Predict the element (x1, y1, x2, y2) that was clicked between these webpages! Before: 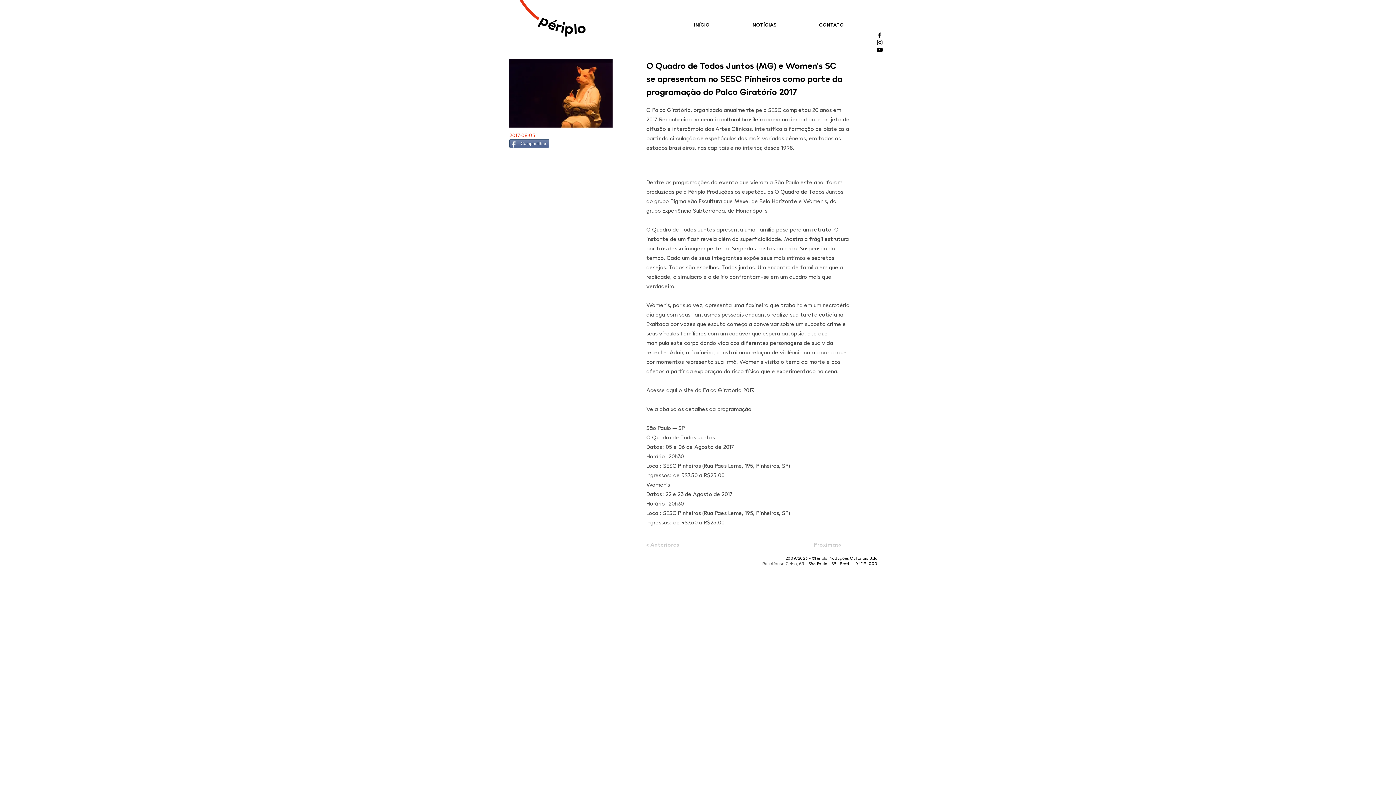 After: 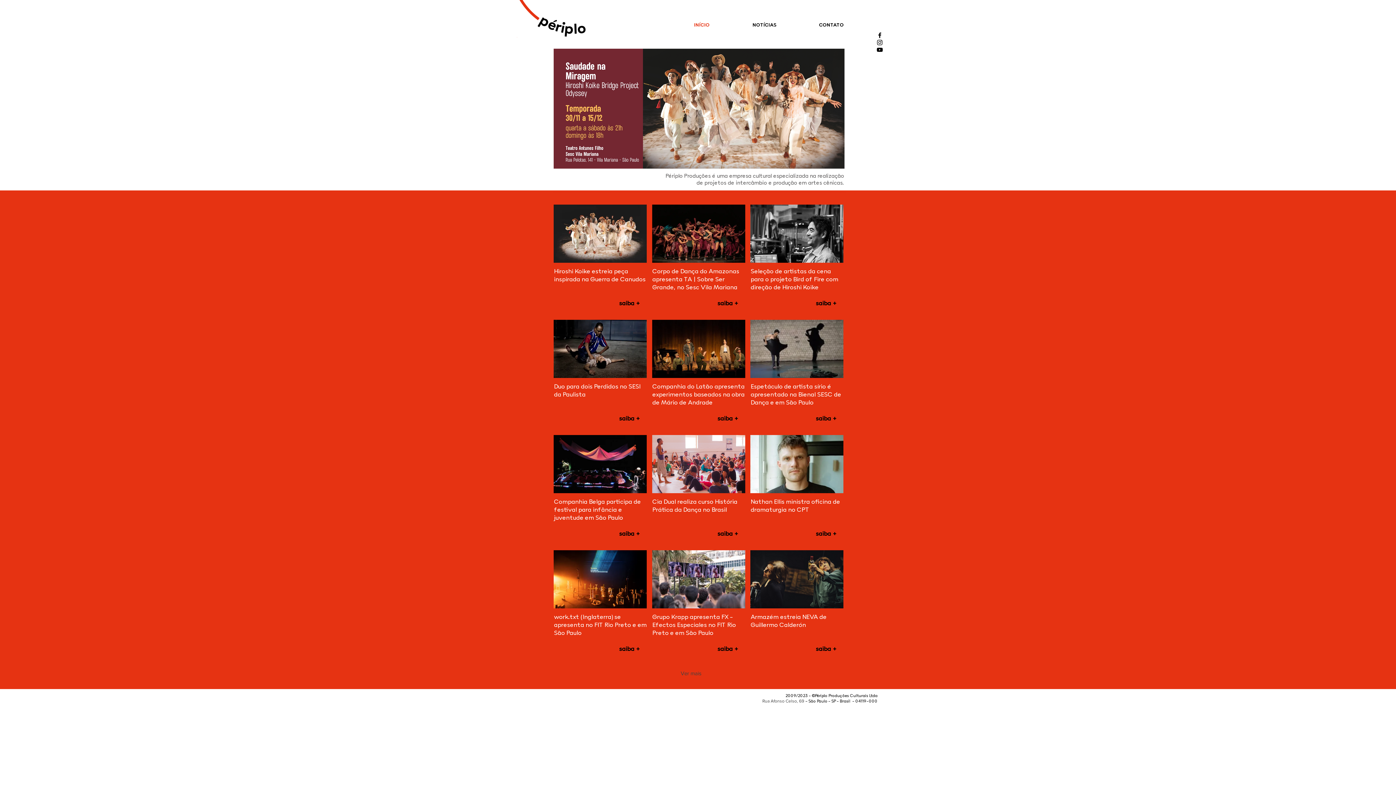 Action: bbox: (517, 0, 592, 37)